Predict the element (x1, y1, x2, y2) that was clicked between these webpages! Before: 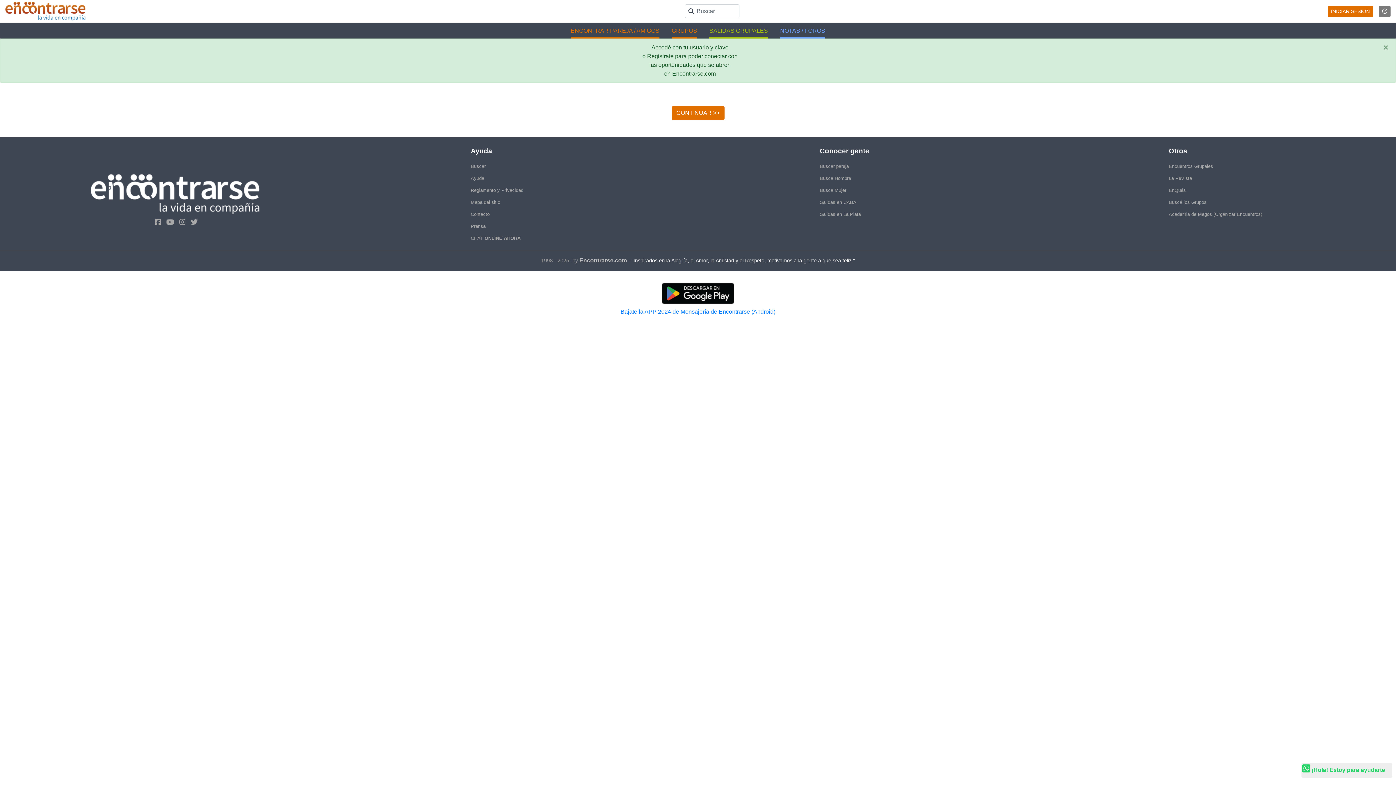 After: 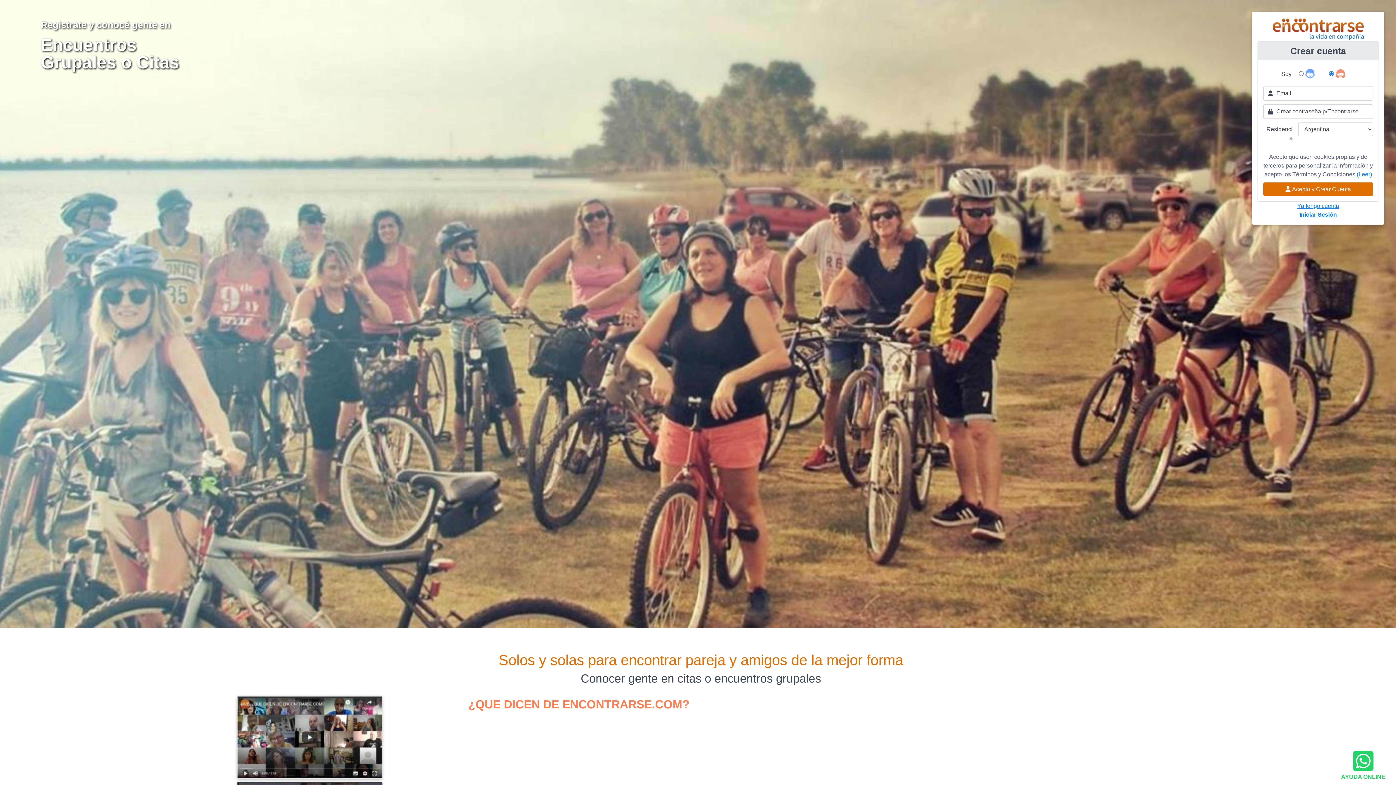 Action: bbox: (5, 1, 85, 20)